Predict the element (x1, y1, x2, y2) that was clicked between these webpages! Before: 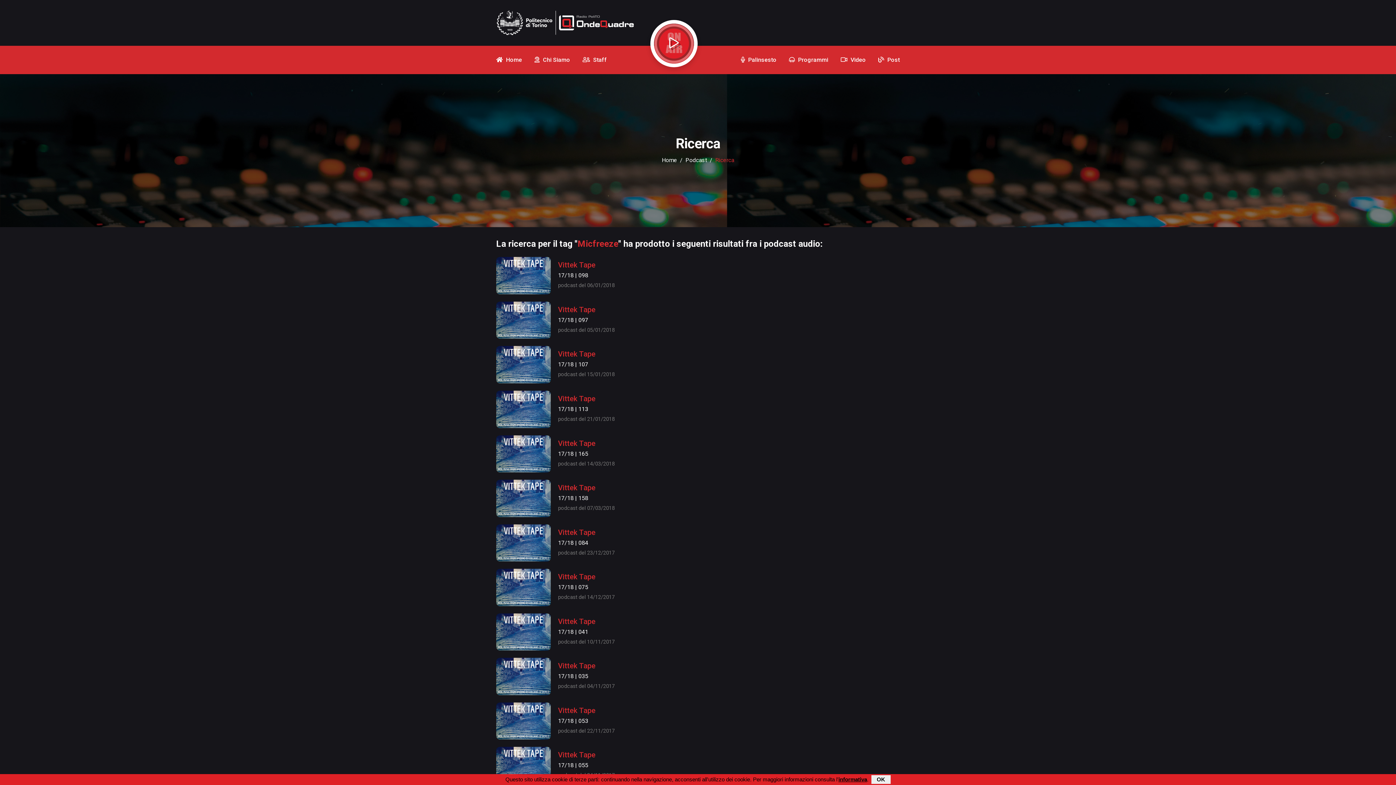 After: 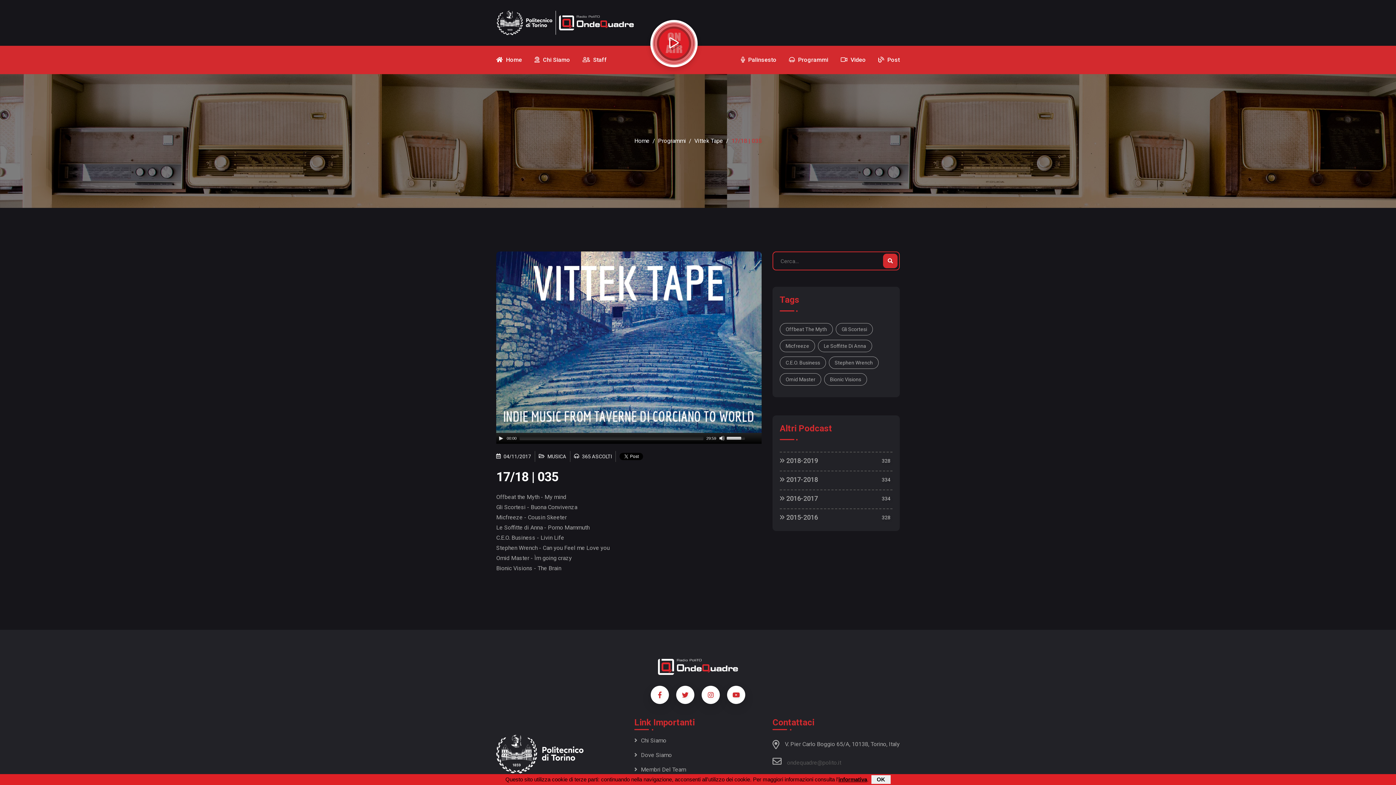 Action: bbox: (496, 658, 550, 695)